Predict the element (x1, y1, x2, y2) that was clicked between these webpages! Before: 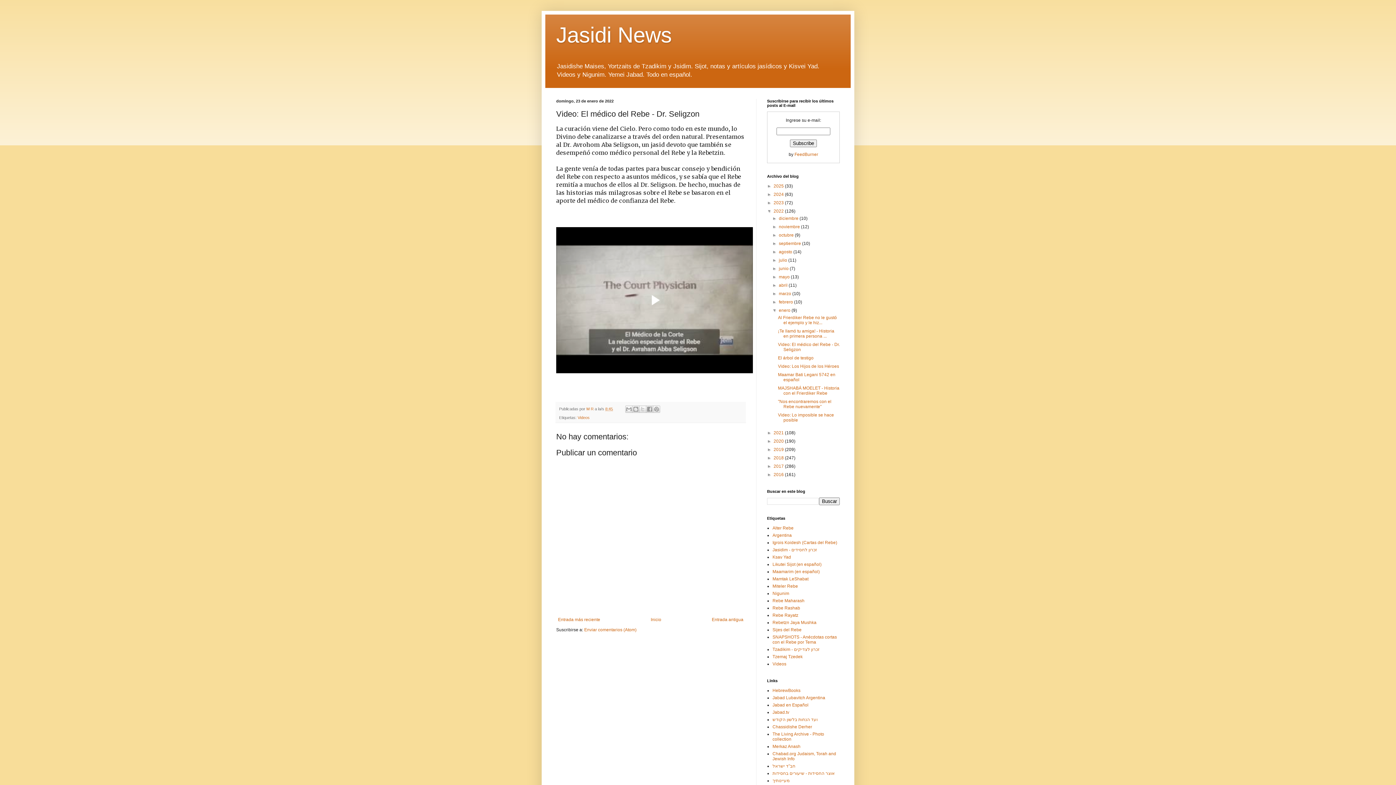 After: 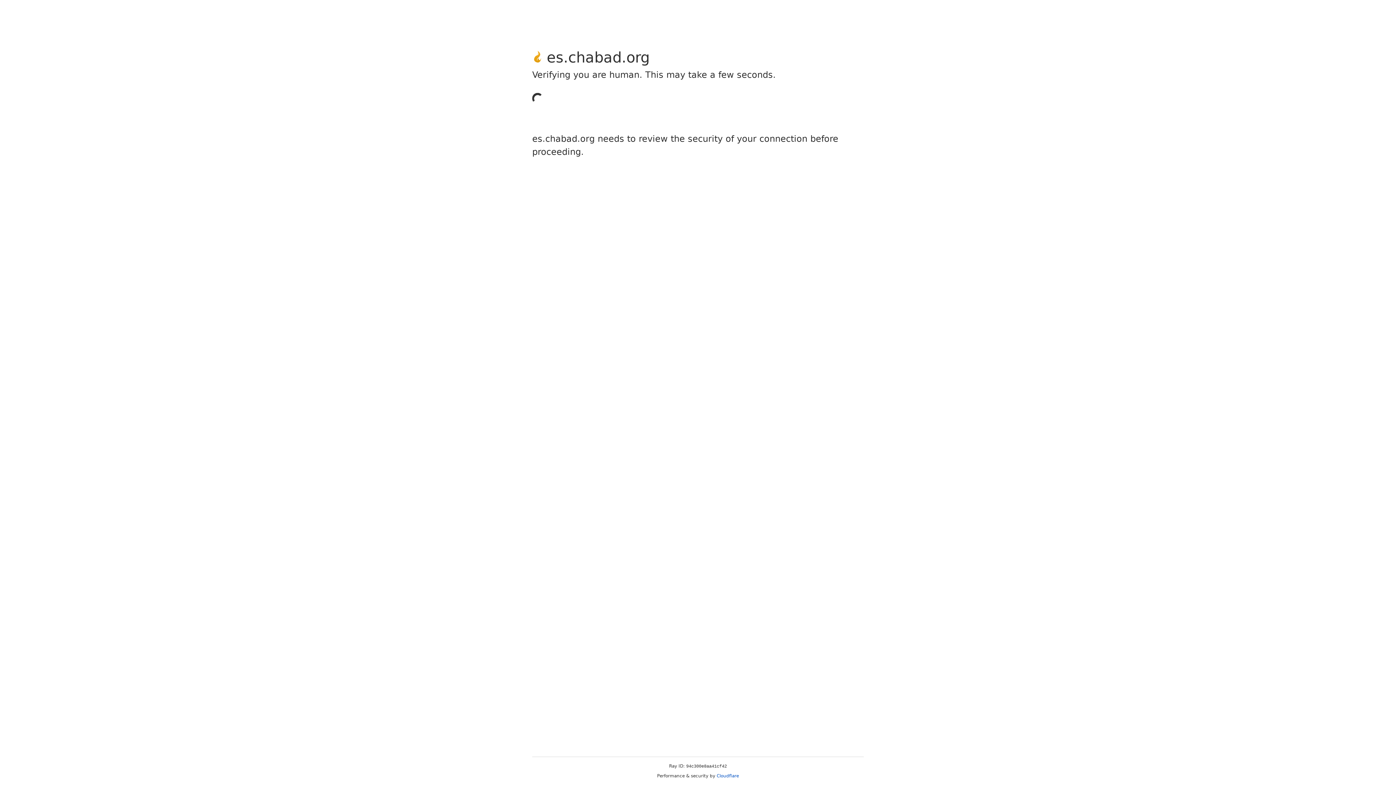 Action: bbox: (772, 703, 808, 708) label: Jabad en Español